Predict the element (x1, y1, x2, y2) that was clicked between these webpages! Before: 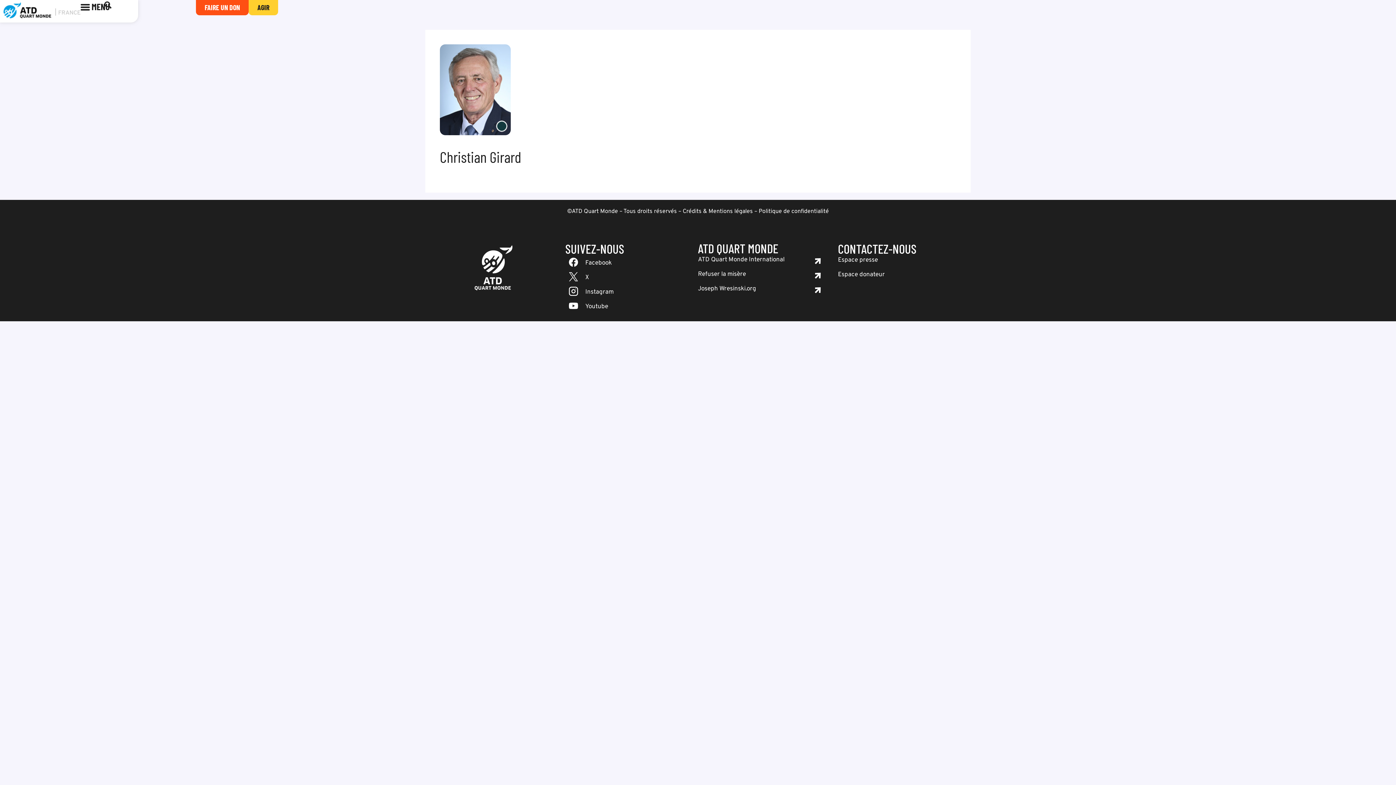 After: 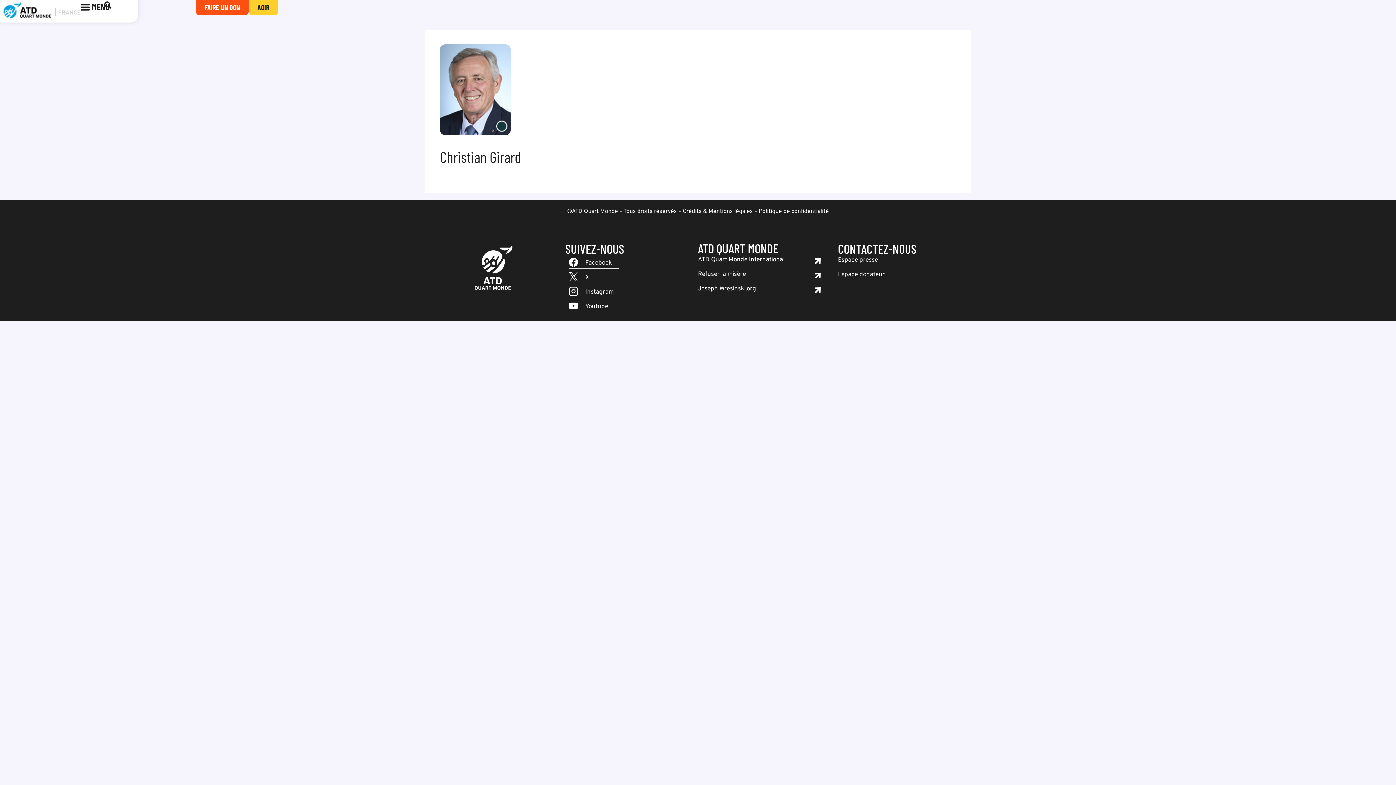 Action: label: Facebook bbox: (565, 256, 615, 270)